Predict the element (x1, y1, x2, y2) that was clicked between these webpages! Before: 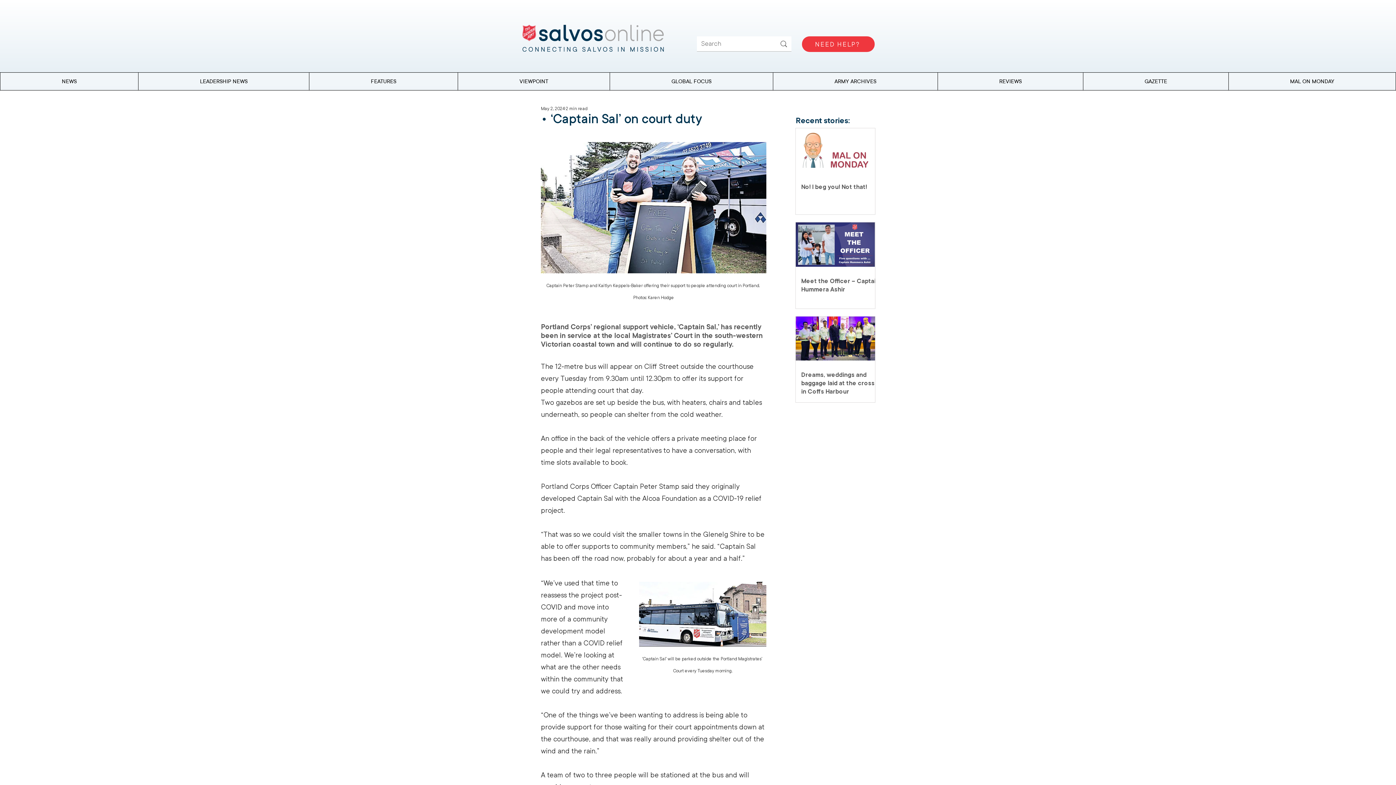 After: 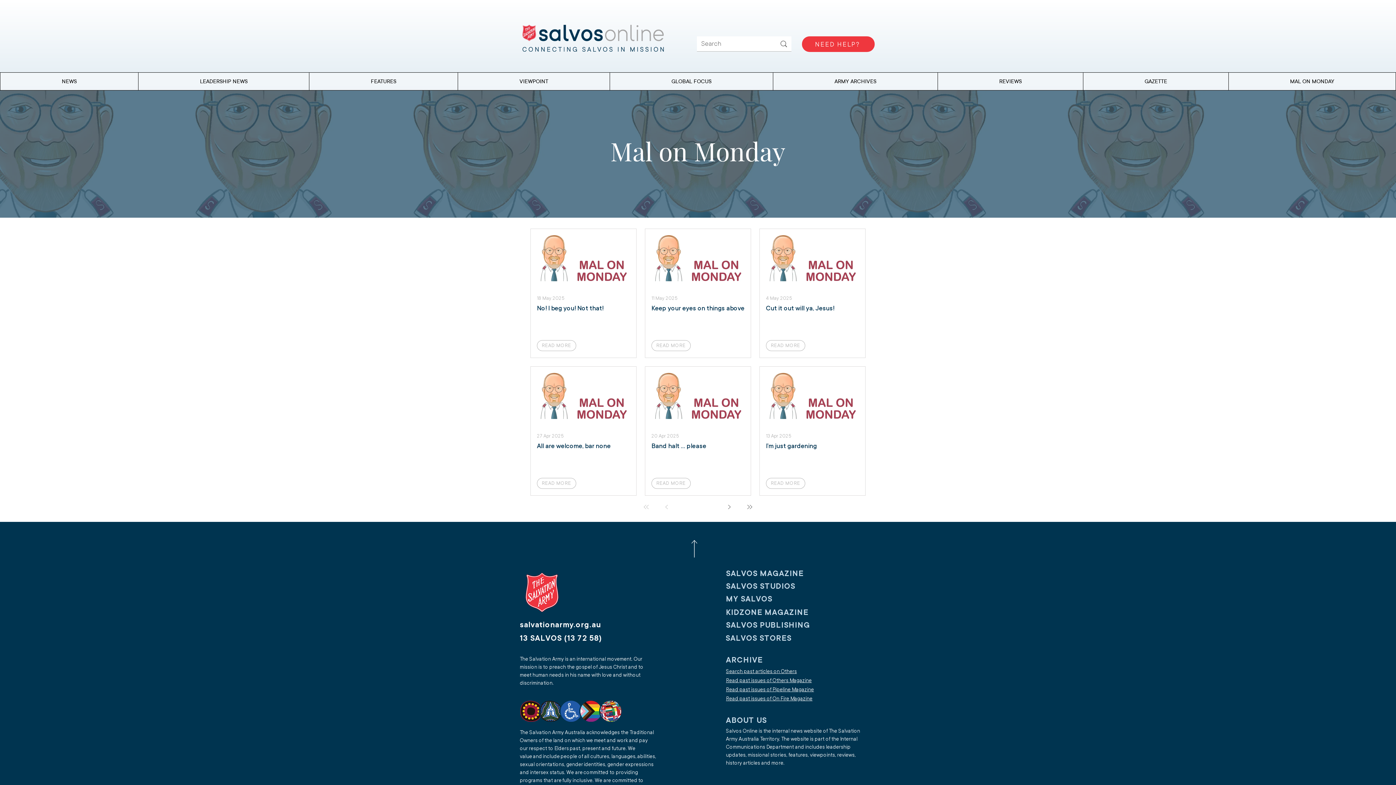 Action: bbox: (1228, 72, 1396, 90) label: MAL ON MONDAY